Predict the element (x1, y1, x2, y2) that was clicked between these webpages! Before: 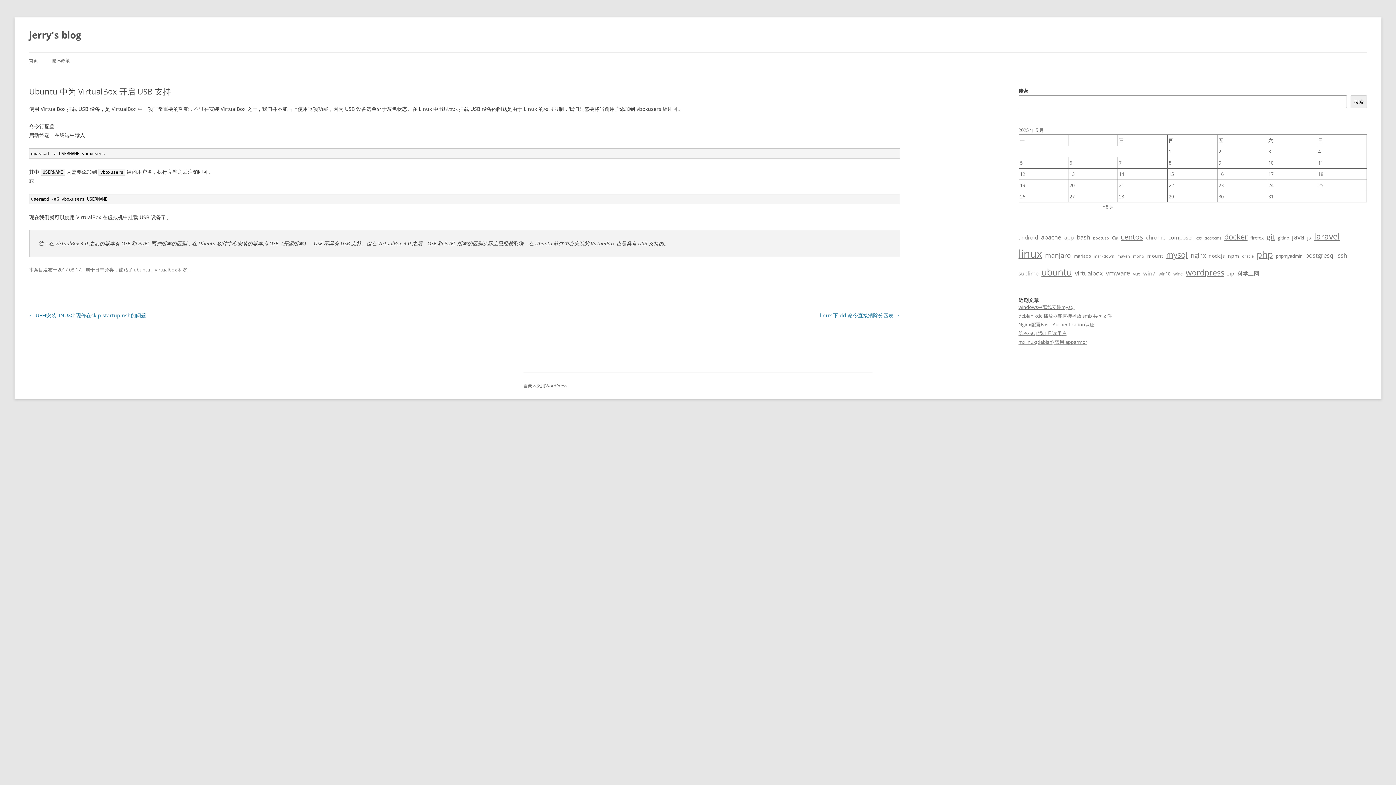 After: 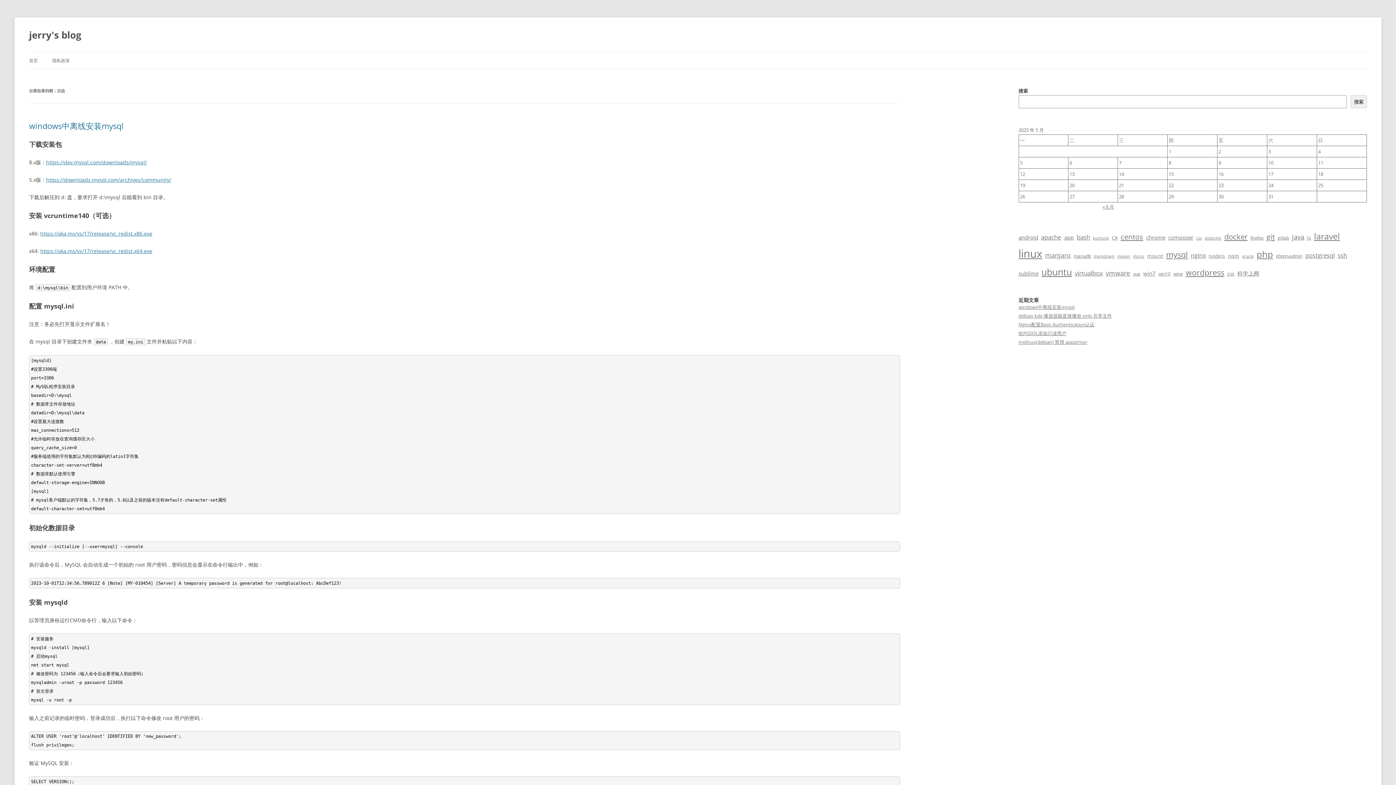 Action: label: 日志 bbox: (94, 266, 104, 273)